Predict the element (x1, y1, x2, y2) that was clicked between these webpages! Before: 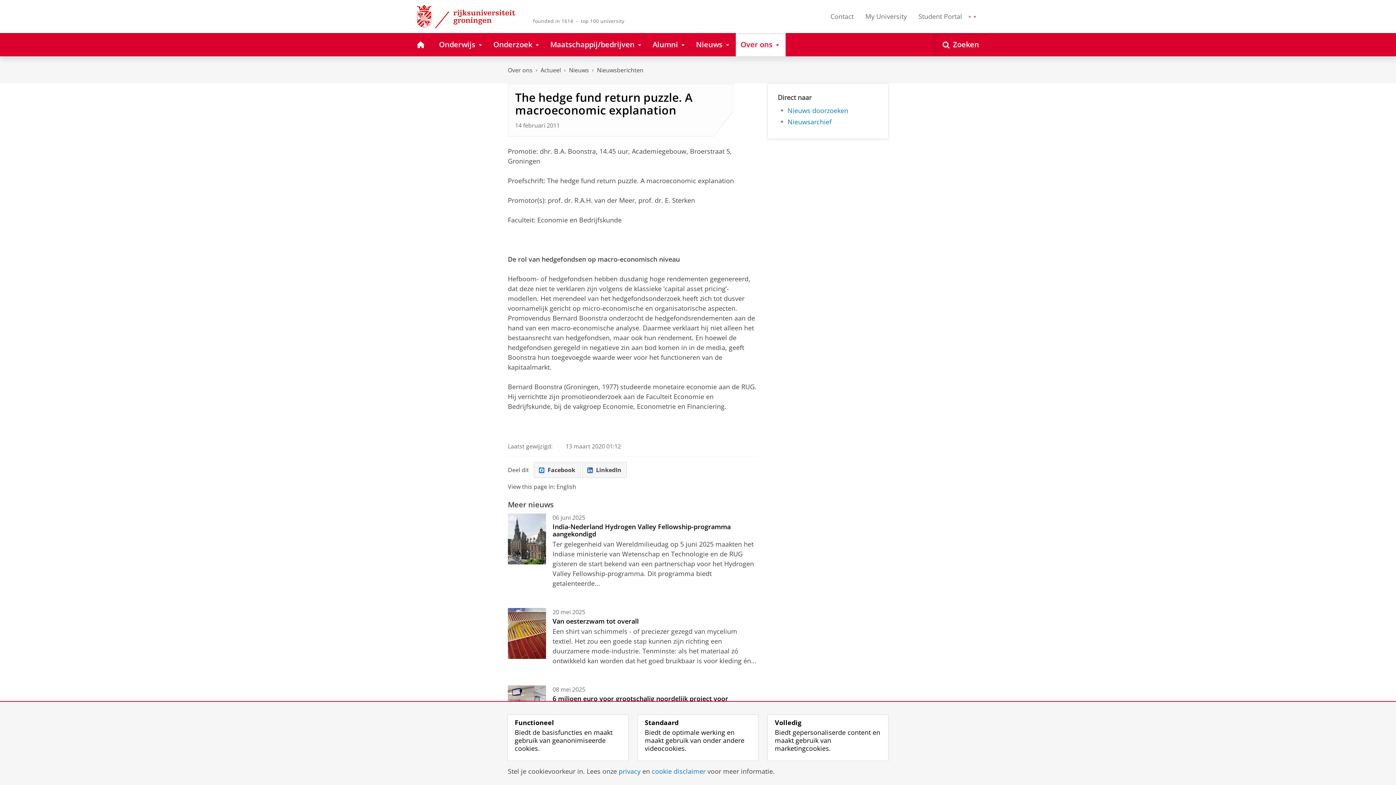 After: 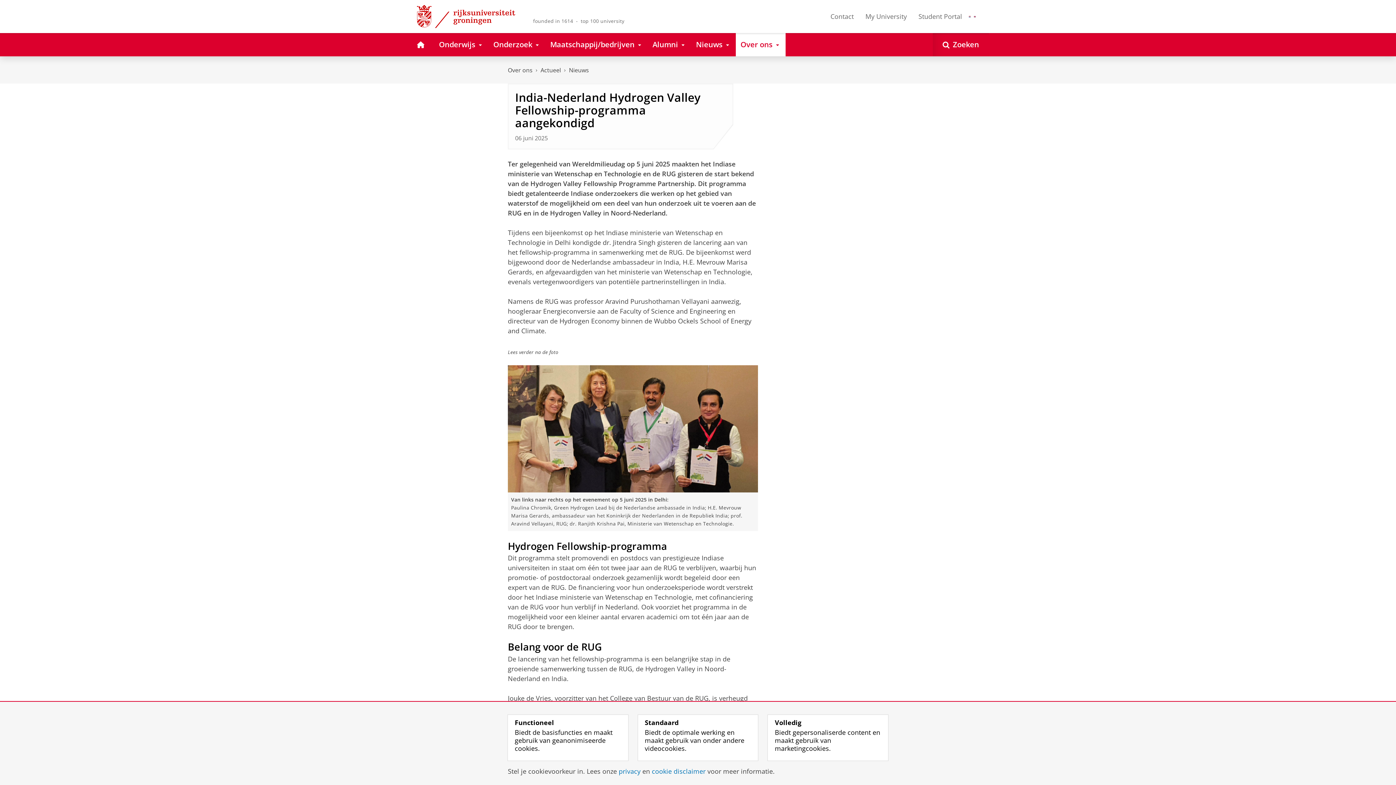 Action: bbox: (508, 513, 546, 564) label: India-Nederland Hydrogen Valley Fellowship-programma aangekondigd